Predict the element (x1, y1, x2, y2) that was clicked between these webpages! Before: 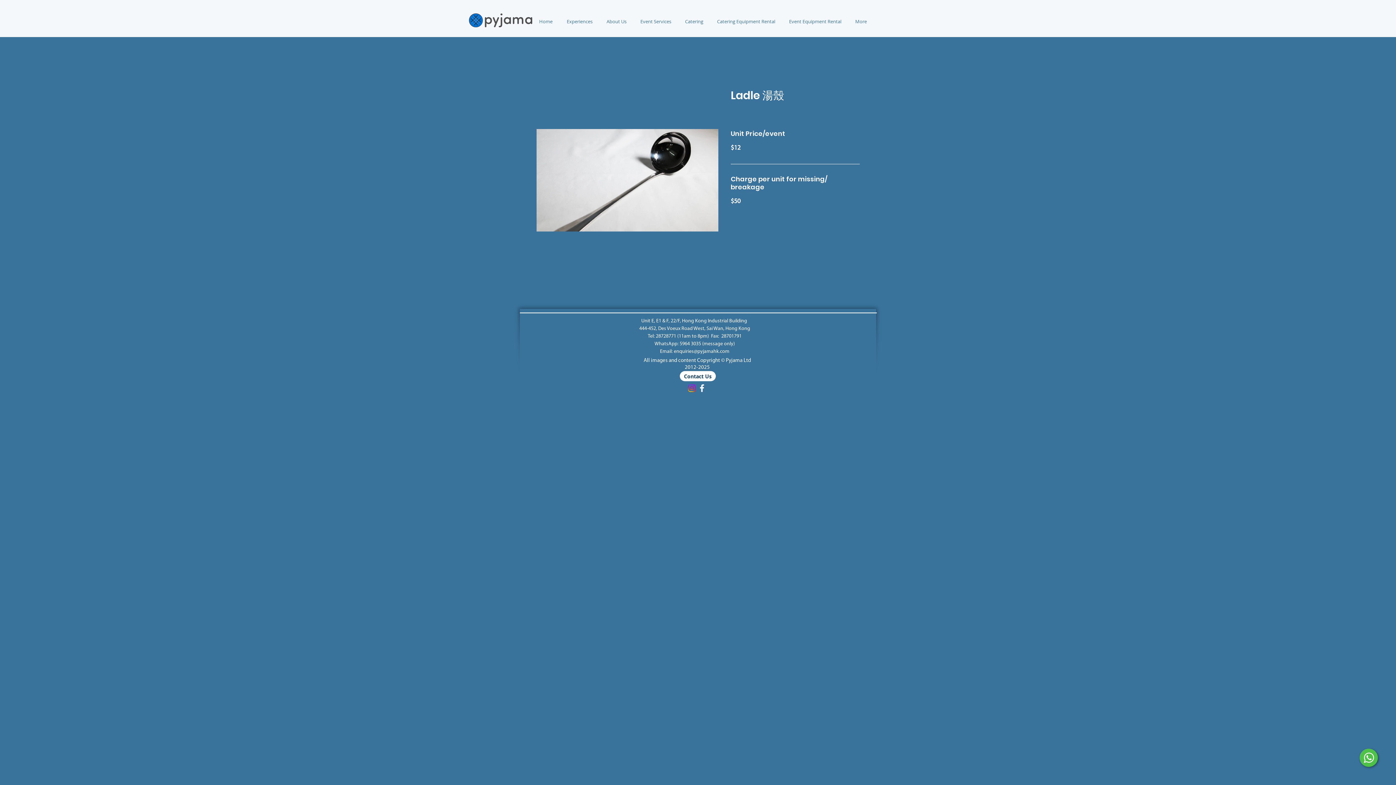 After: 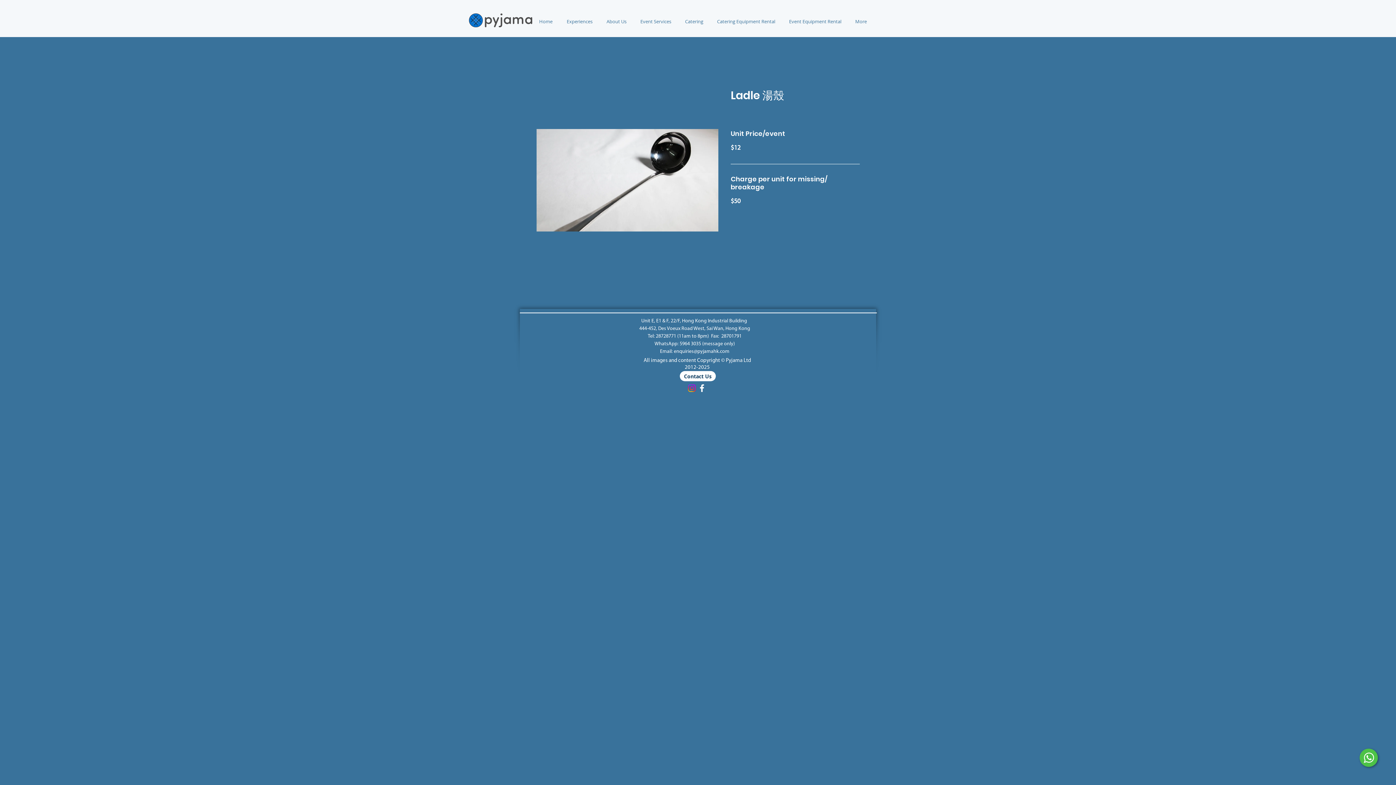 Action: bbox: (679, 341, 735, 346) label: 5964 3035 (message only)